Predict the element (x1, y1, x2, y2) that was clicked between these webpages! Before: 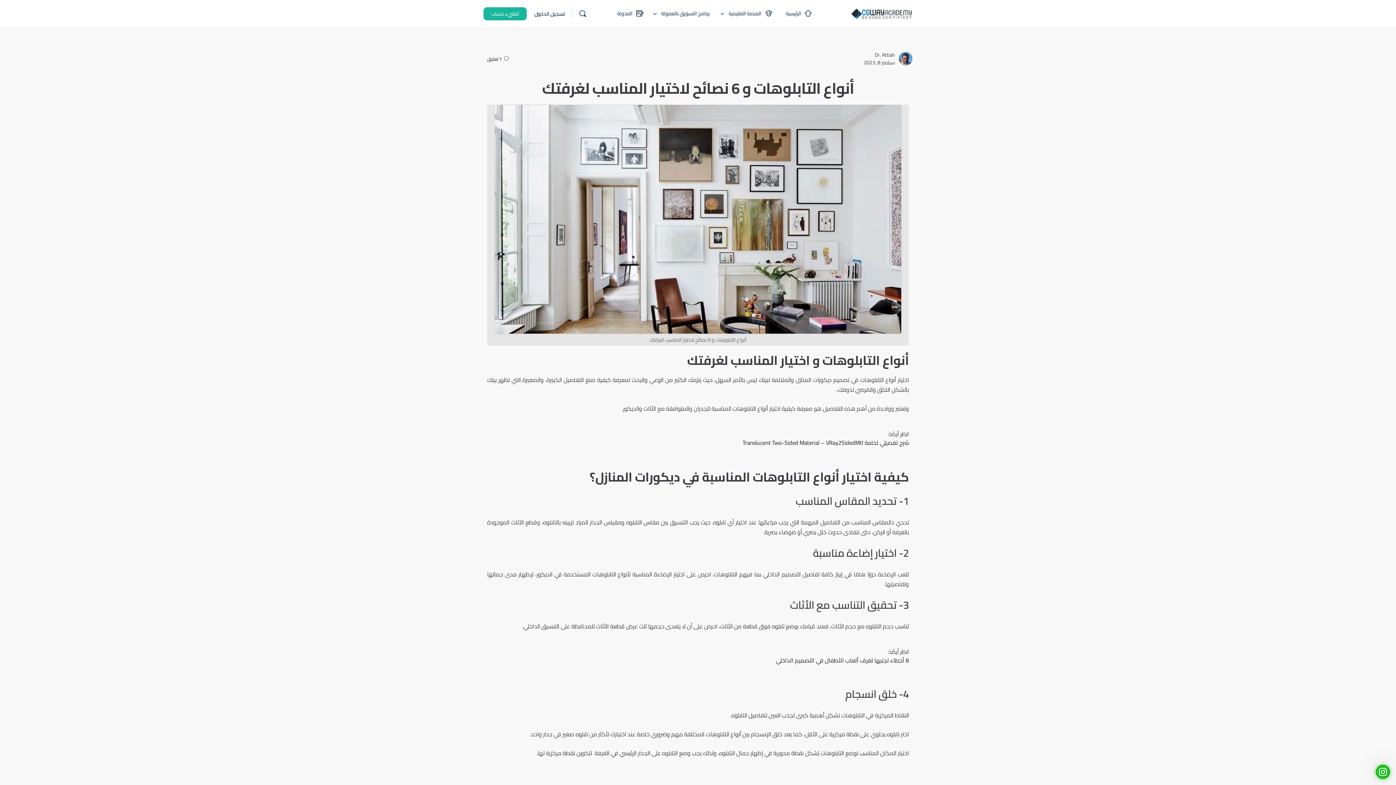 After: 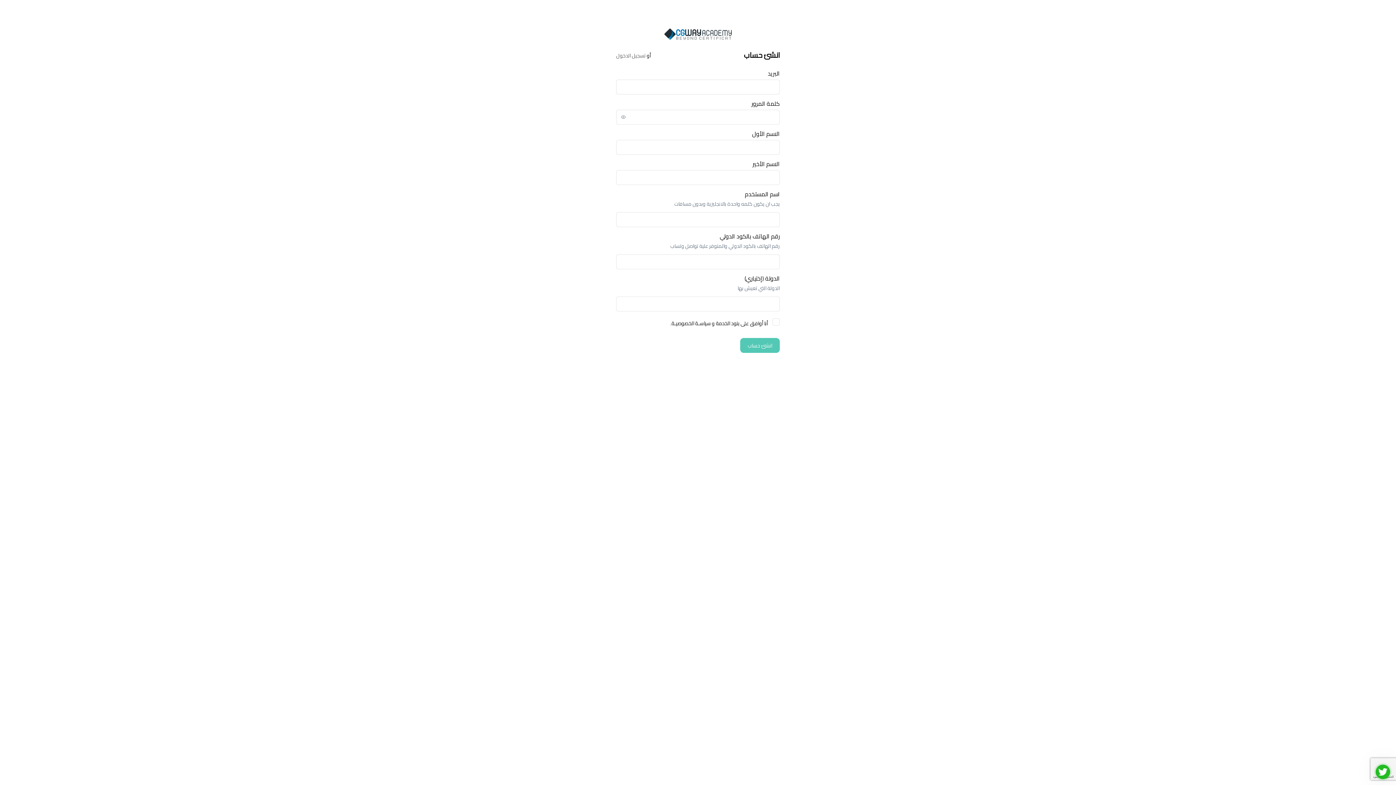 Action: bbox: (483, 7, 526, 20) label: انشيء حساب